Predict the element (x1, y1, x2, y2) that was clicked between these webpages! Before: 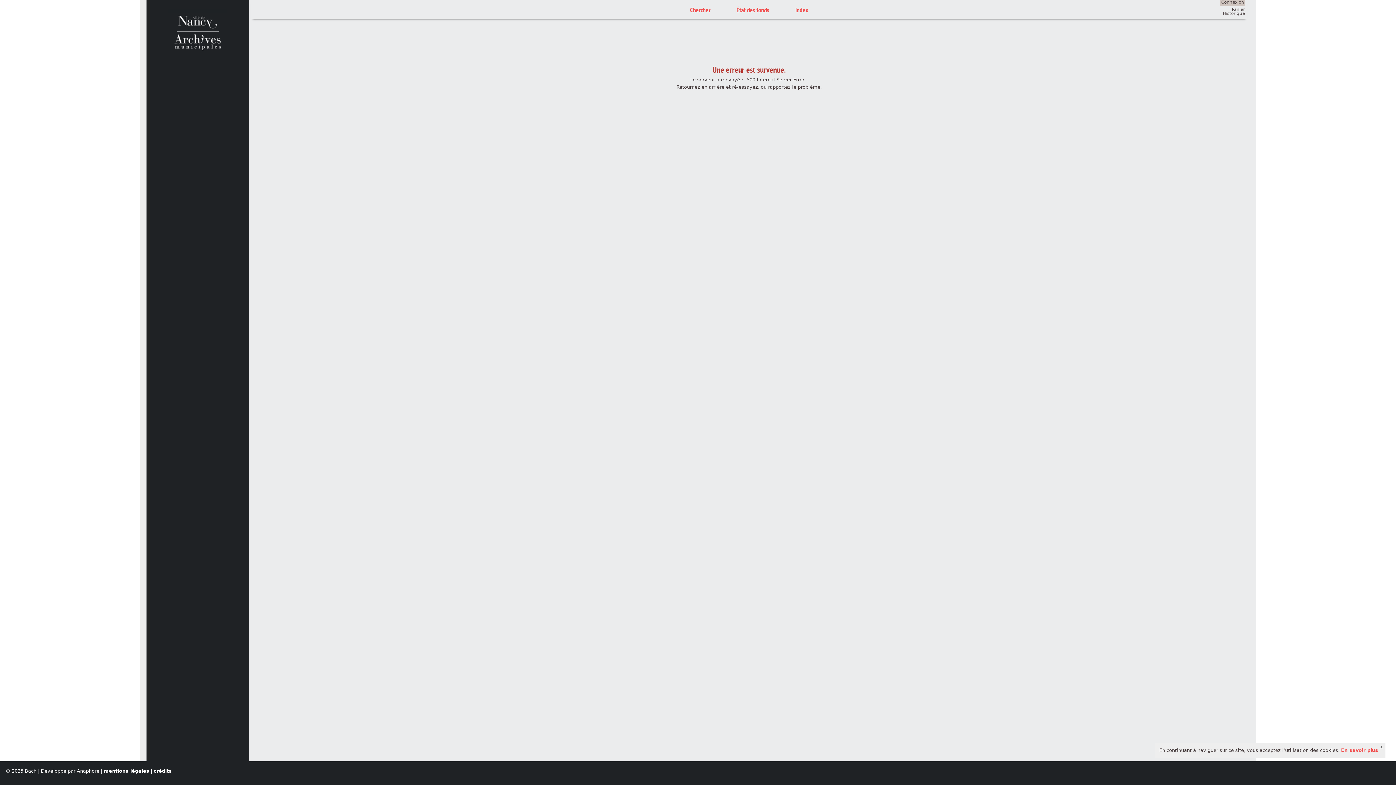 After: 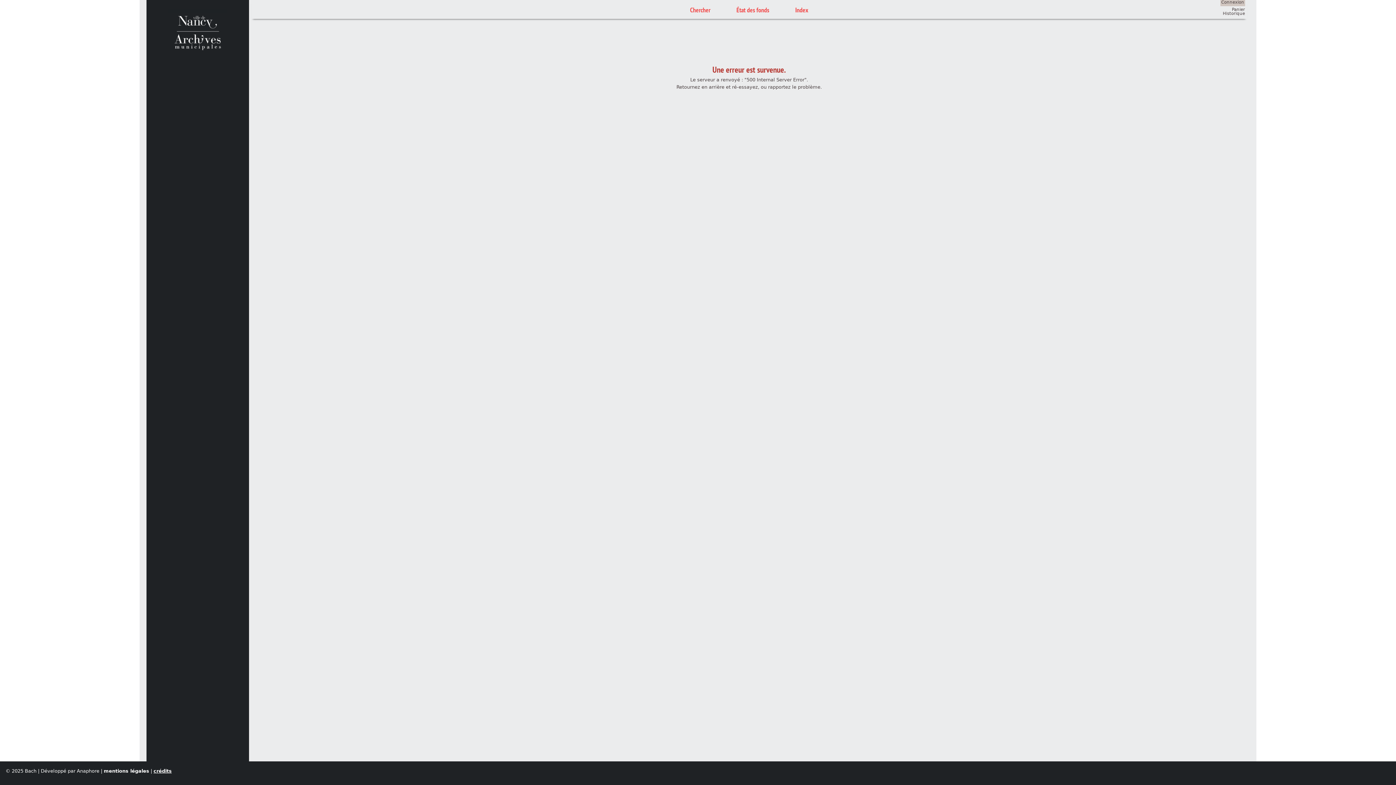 Action: bbox: (153, 768, 171, 774) label: crédits